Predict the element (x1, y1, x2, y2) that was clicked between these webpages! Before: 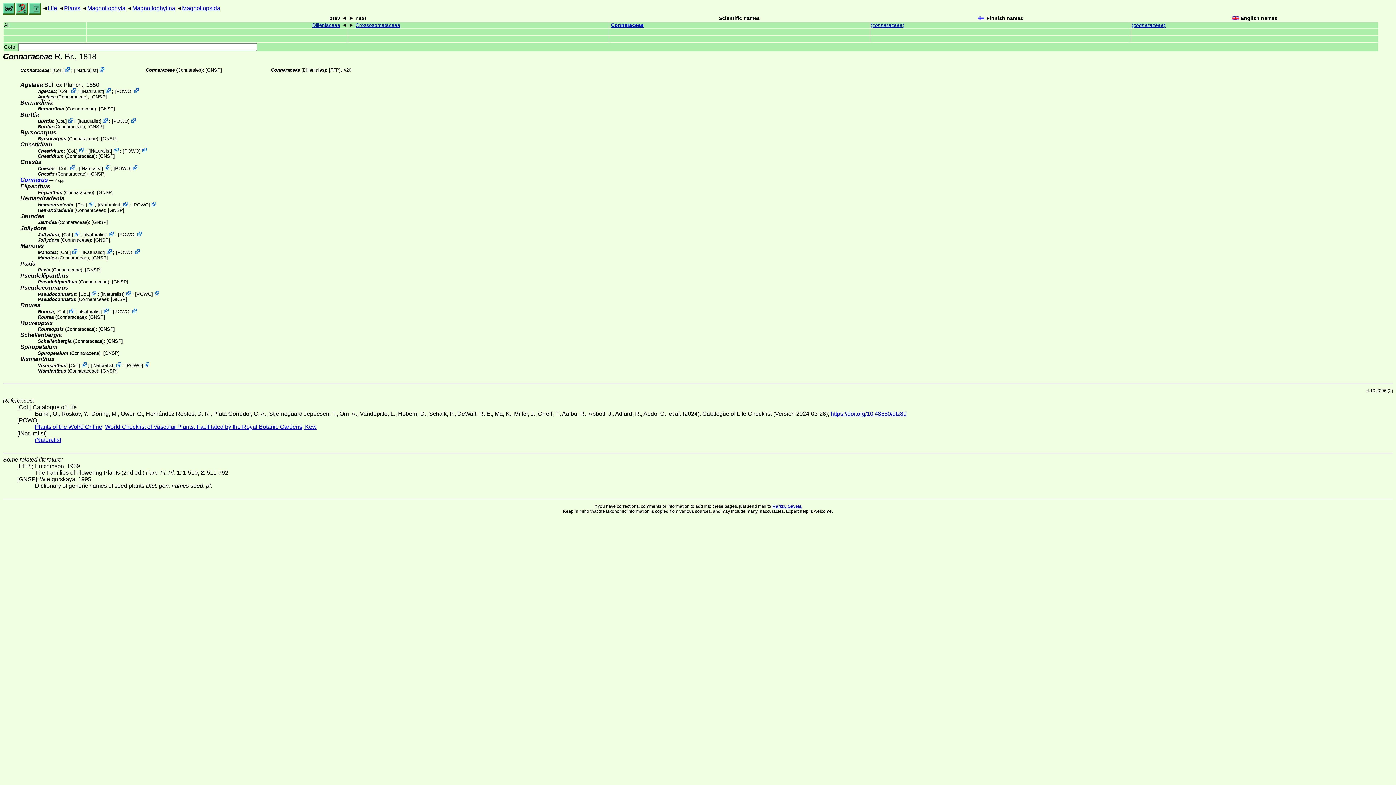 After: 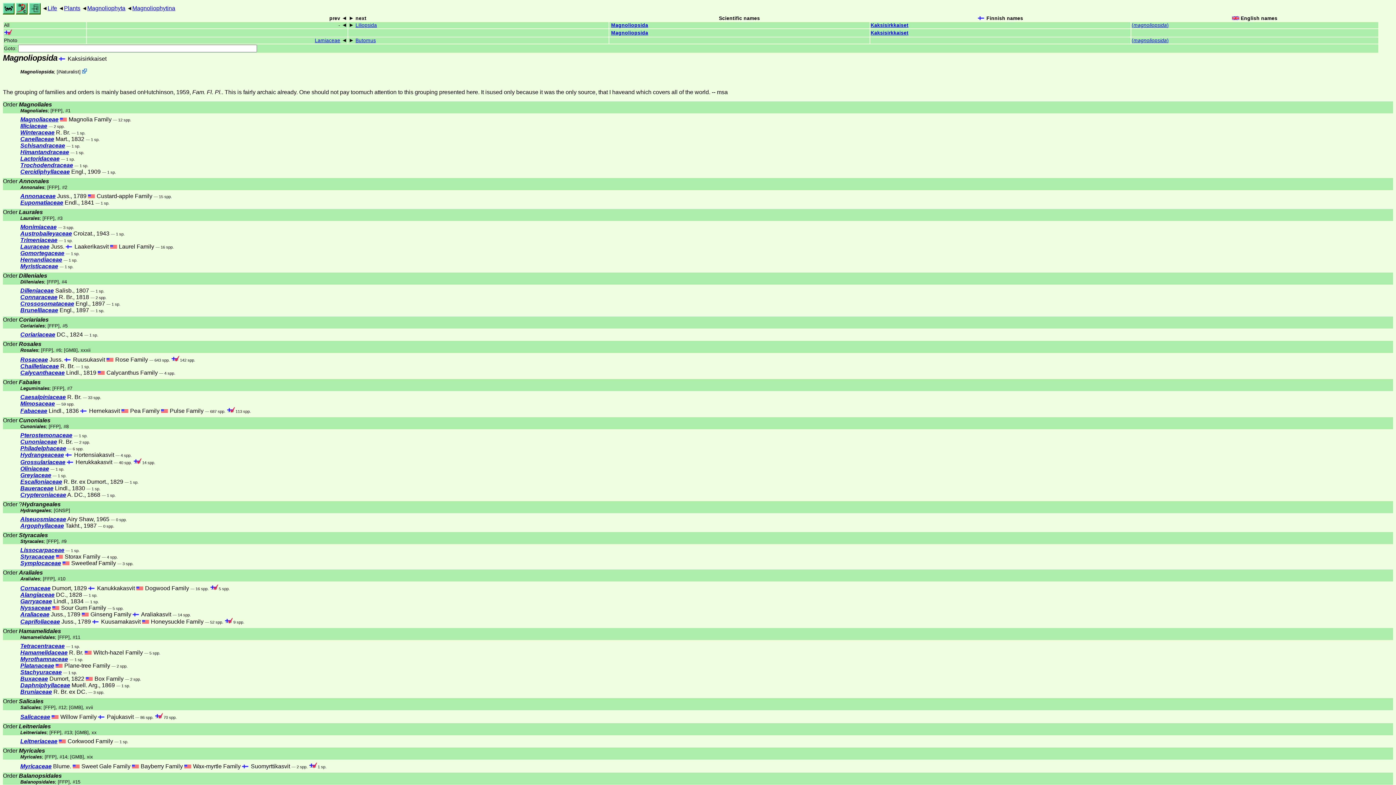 Action: label: Magnoliopsida bbox: (182, 5, 220, 11)